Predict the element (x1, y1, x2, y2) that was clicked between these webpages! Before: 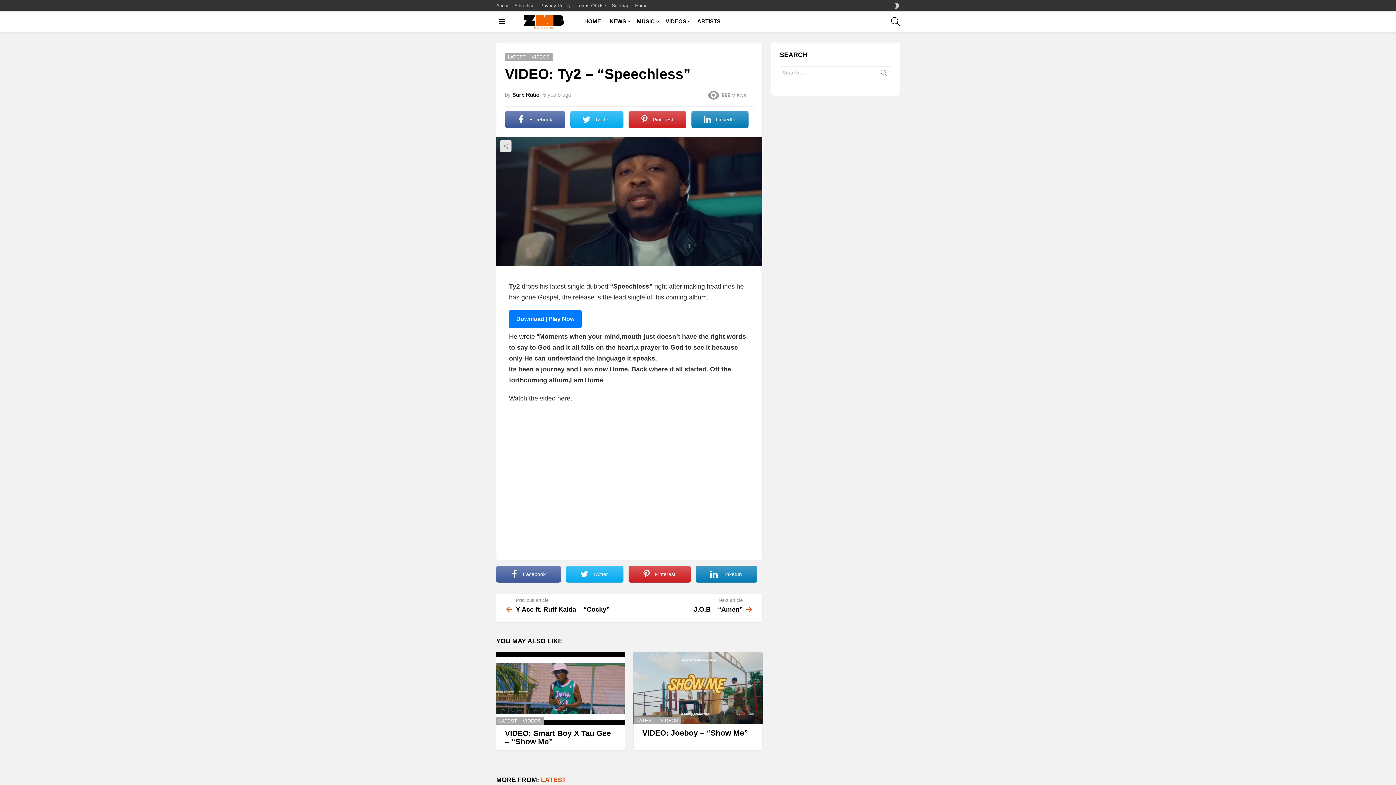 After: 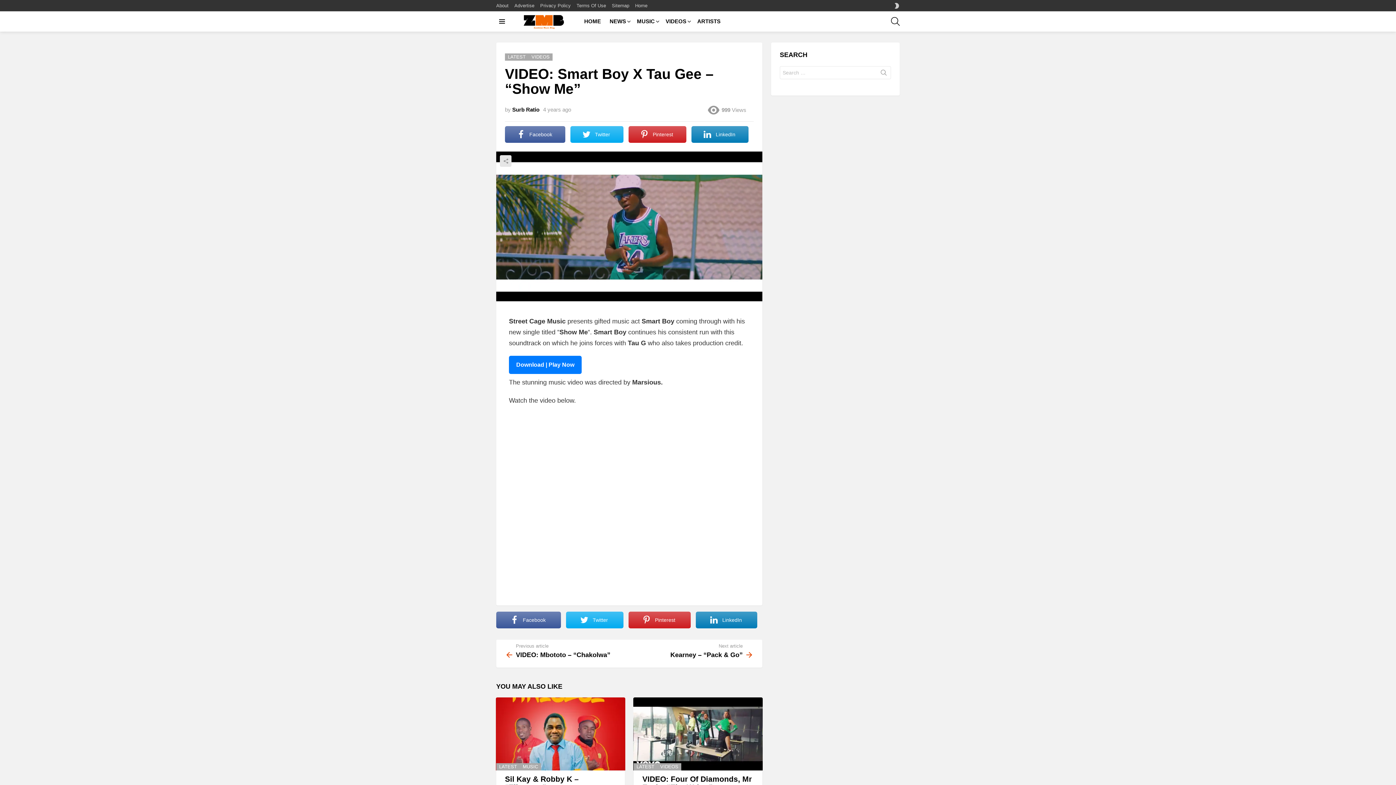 Action: label: VIDEO: Smart Boy X Tau Gee – “Show Me” bbox: (505, 729, 611, 746)